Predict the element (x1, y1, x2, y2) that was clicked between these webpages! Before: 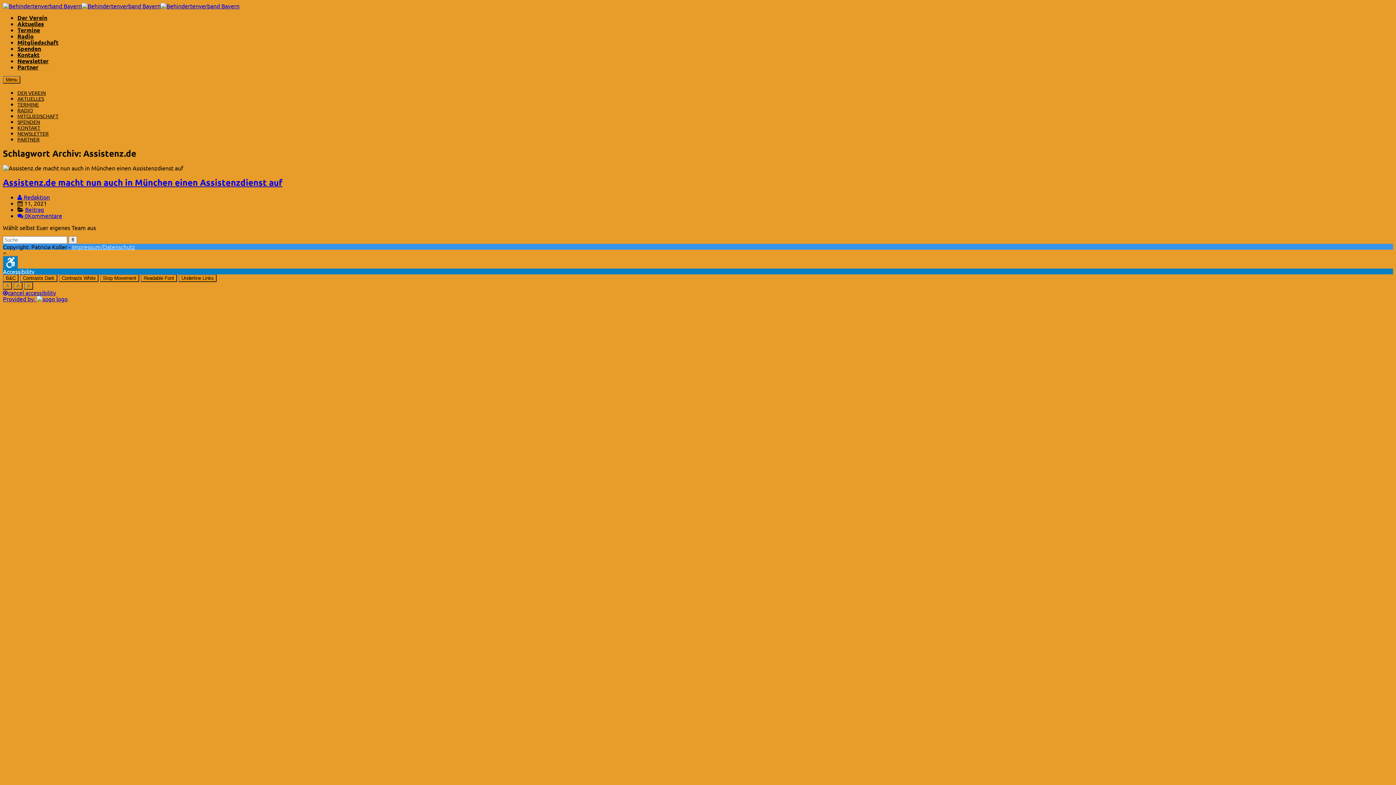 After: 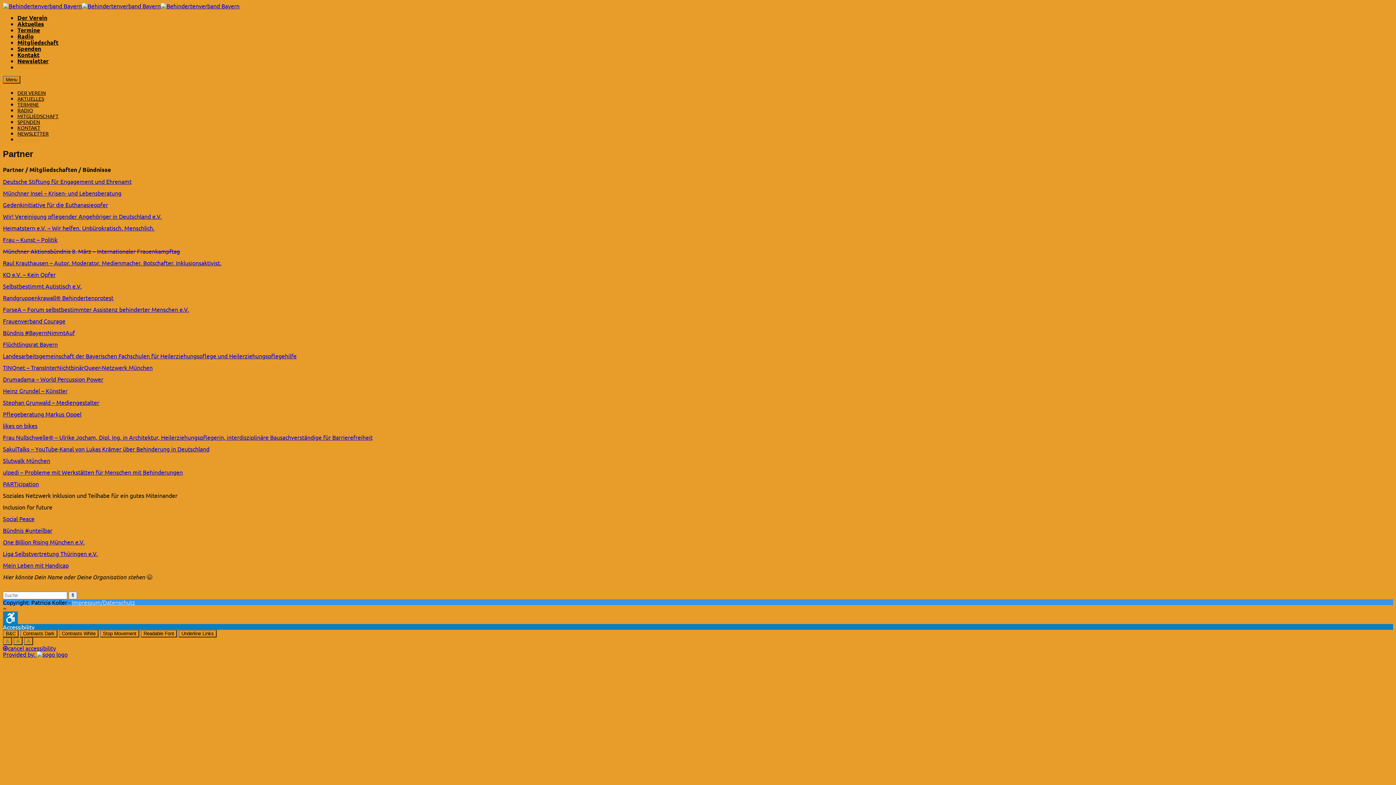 Action: label: PARTNER bbox: (17, 136, 39, 142)